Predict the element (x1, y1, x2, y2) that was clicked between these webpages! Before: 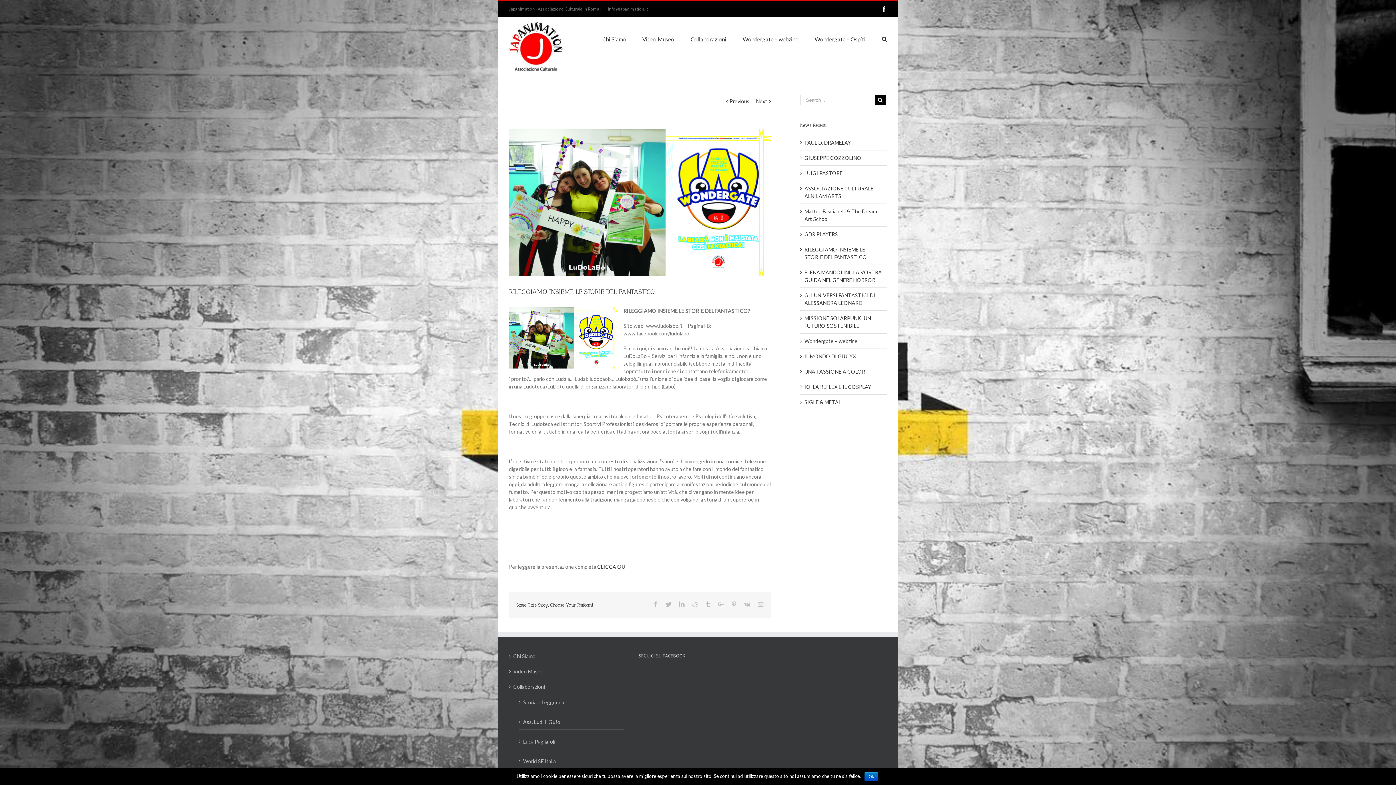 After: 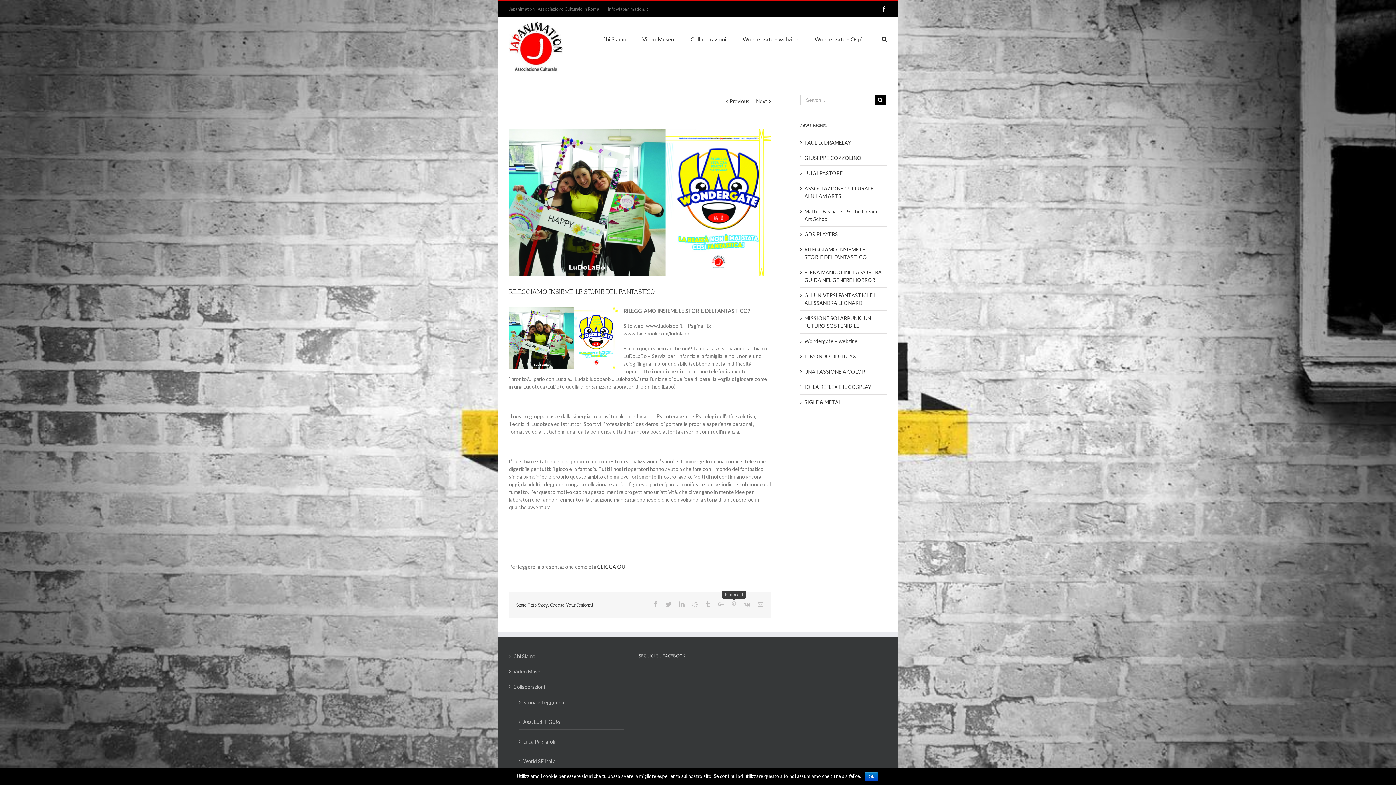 Action: label: Pinterest bbox: (731, 601, 737, 607)